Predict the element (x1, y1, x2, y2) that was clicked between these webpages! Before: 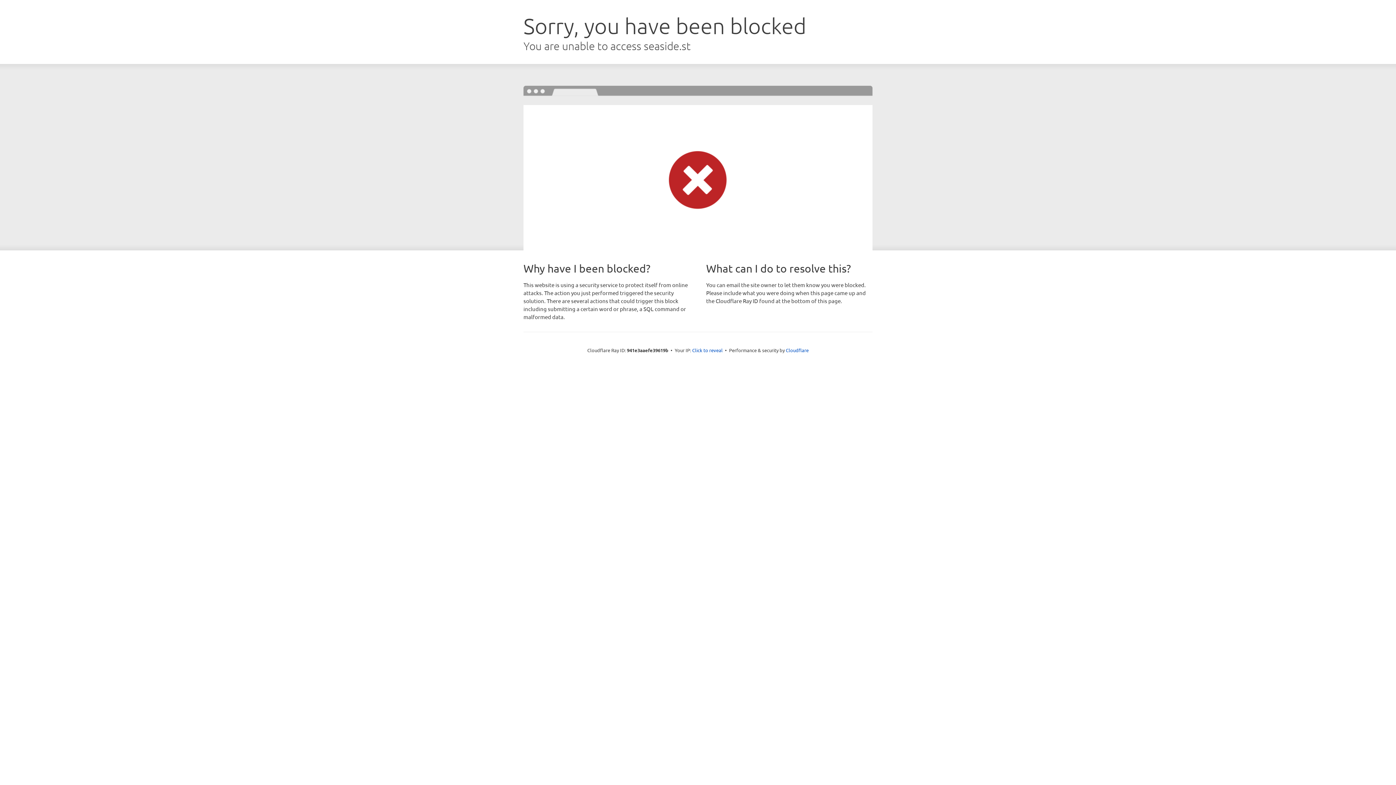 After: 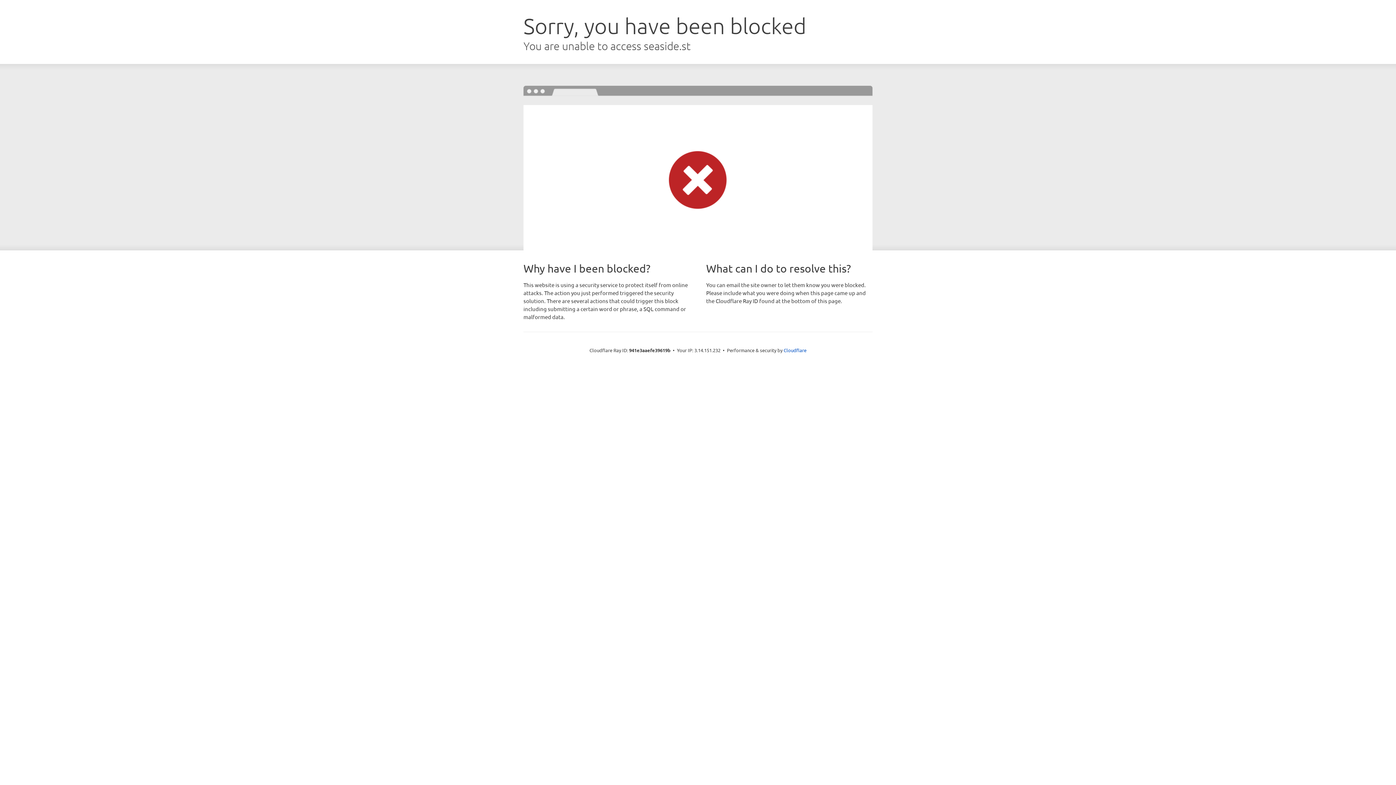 Action: label: Click to reveal bbox: (692, 346, 722, 353)